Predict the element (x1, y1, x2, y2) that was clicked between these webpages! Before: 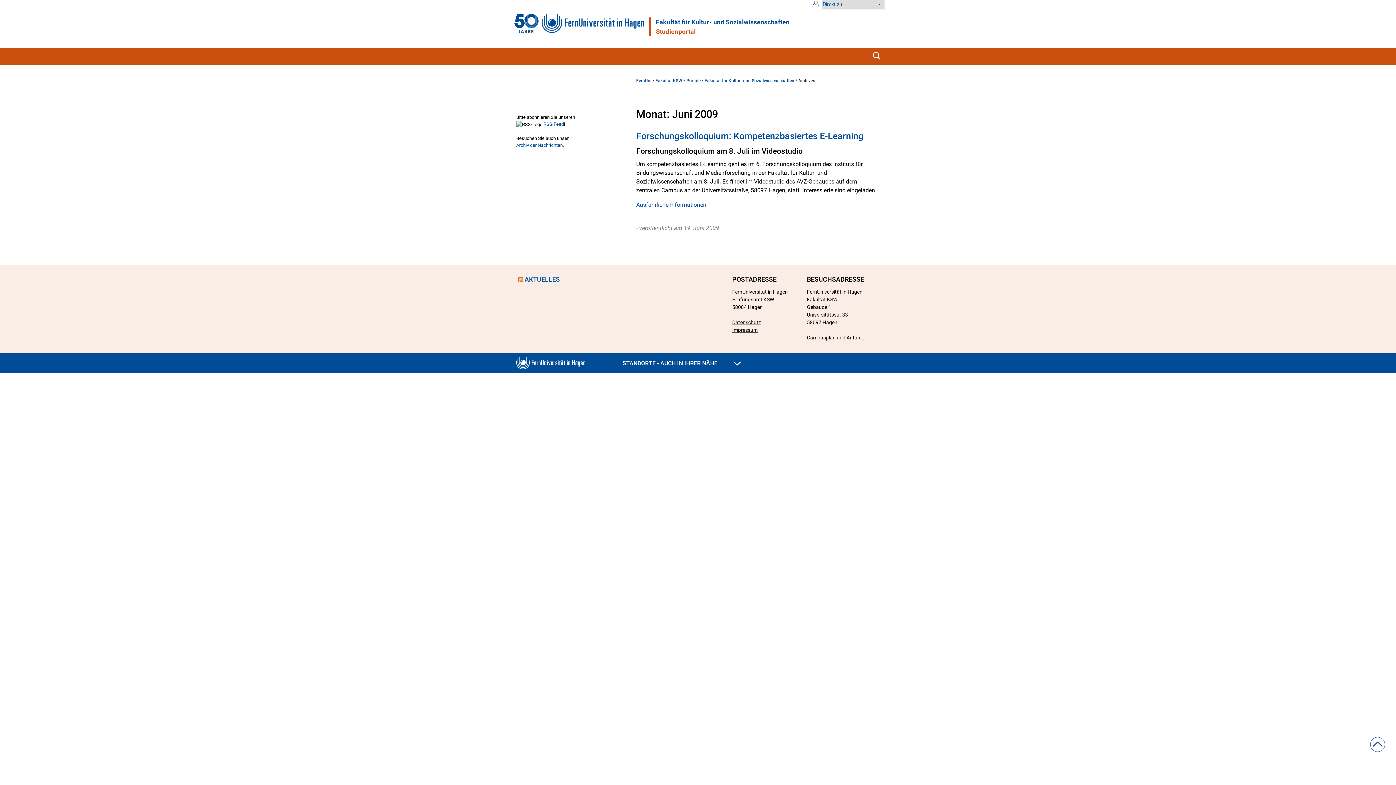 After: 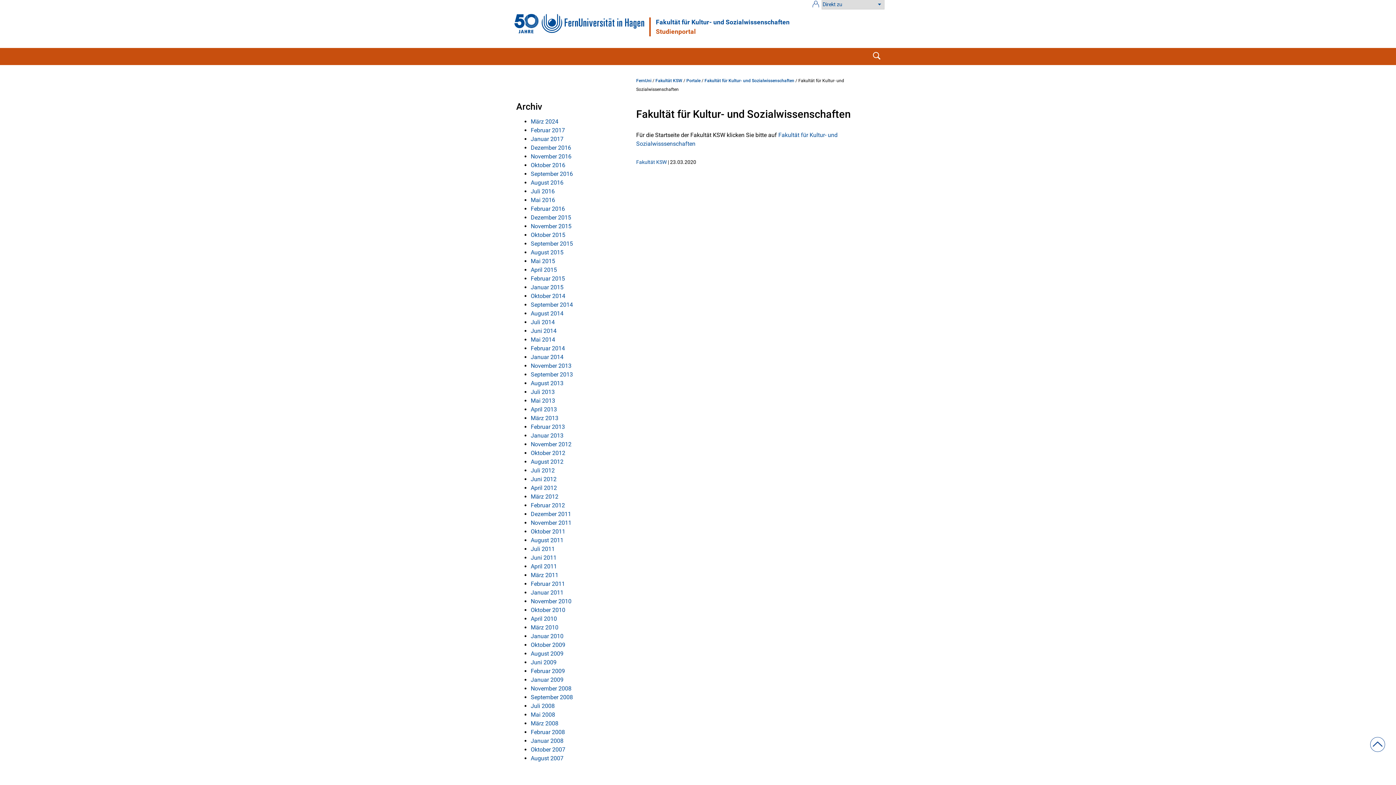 Action: label: Fakultät für Kultur- und Sozialwissenschaften bbox: (704, 78, 794, 83)